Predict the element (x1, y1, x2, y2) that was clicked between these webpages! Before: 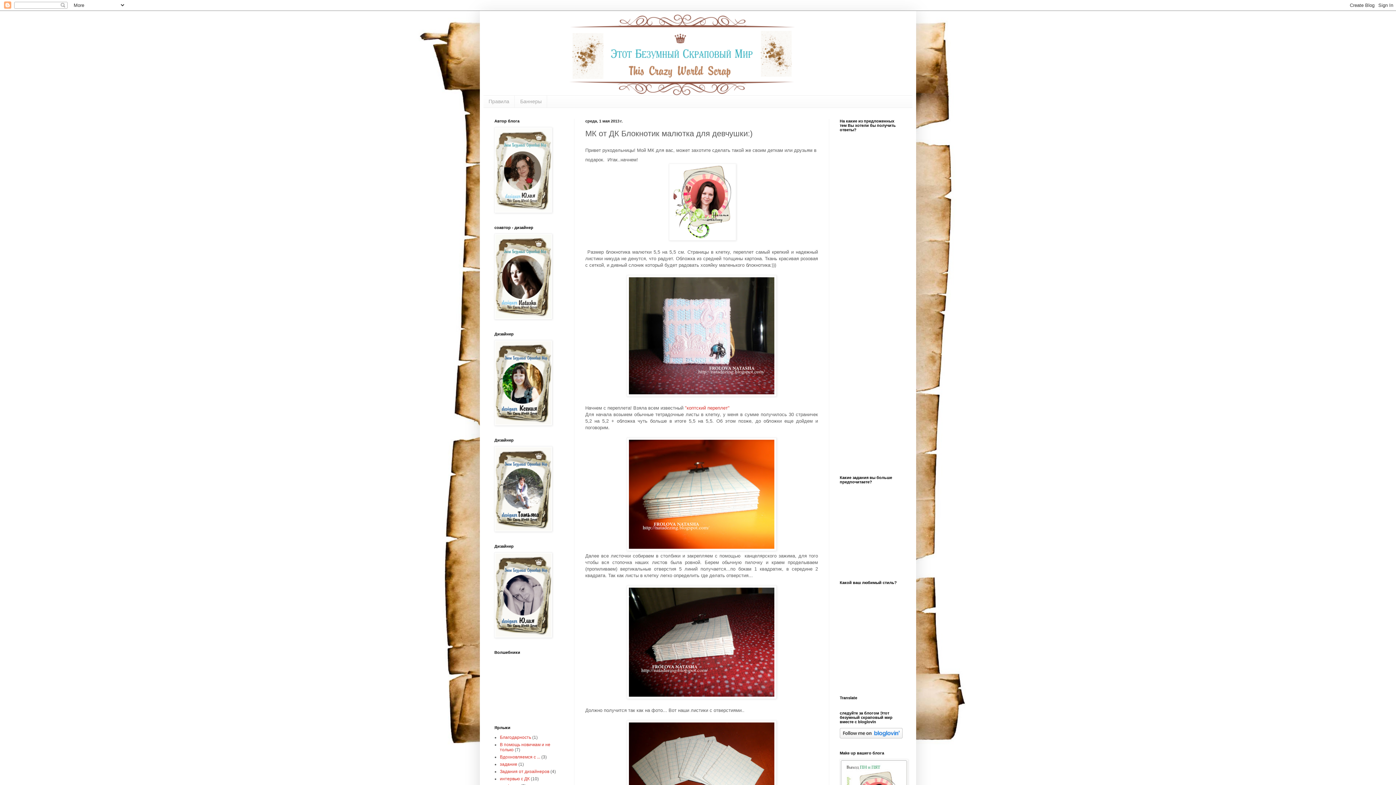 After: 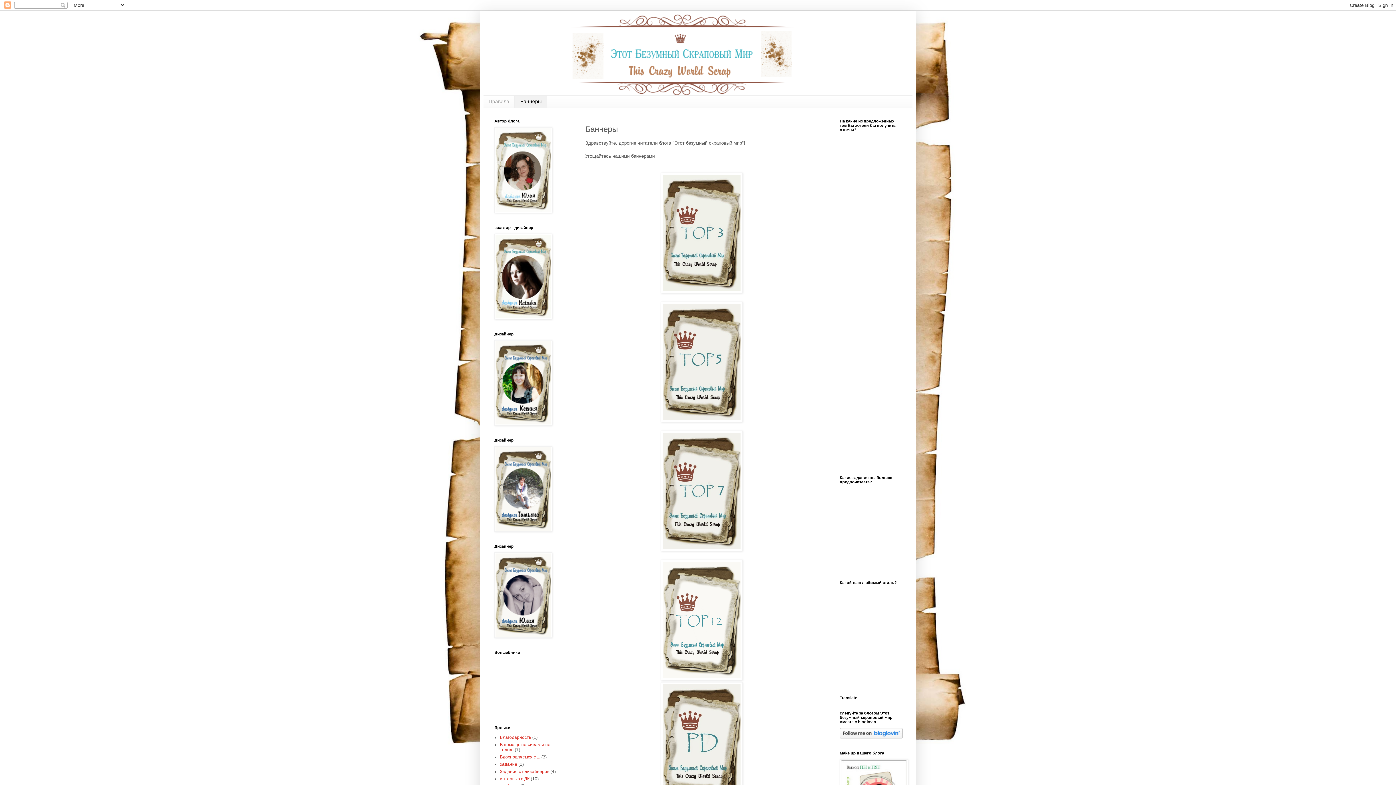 Action: bbox: (514, 95, 547, 107) label: Баннеры